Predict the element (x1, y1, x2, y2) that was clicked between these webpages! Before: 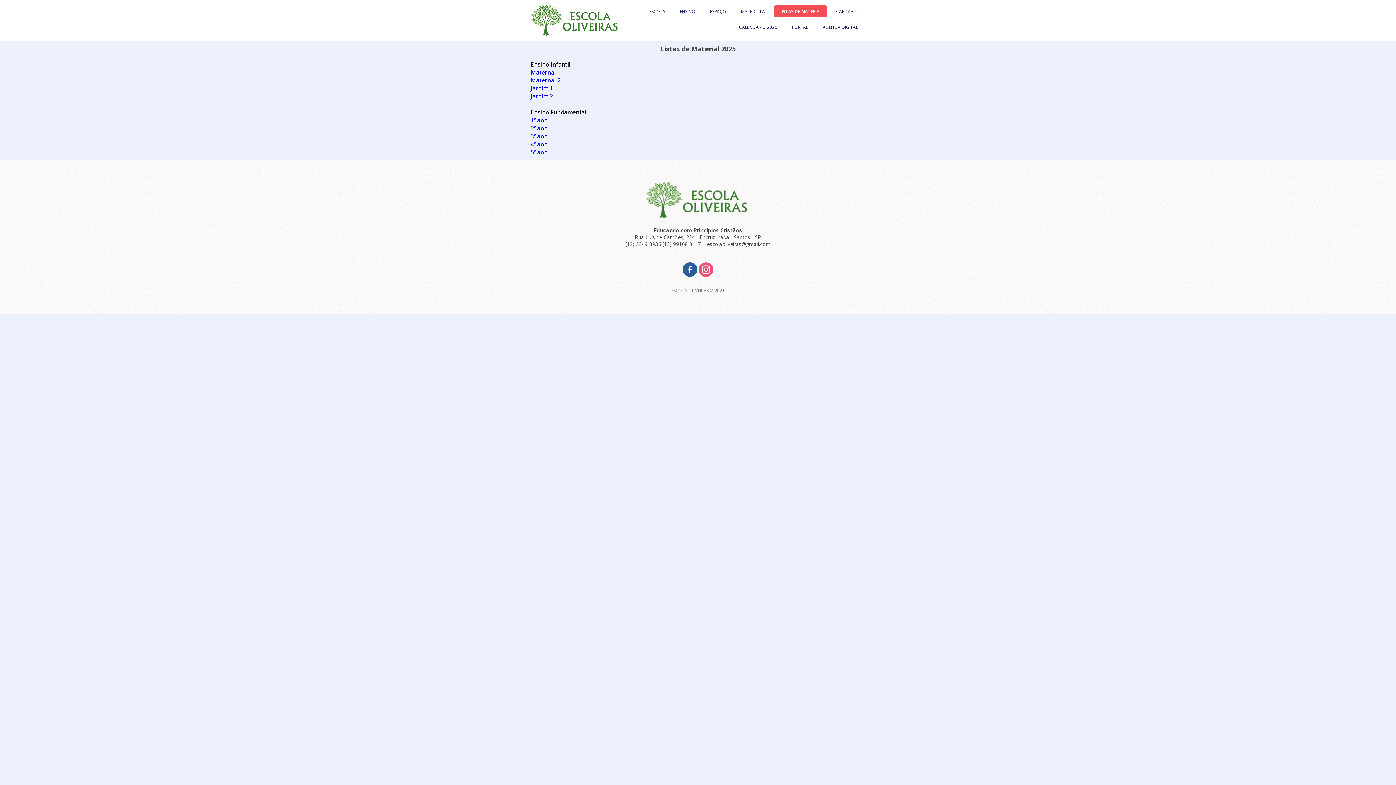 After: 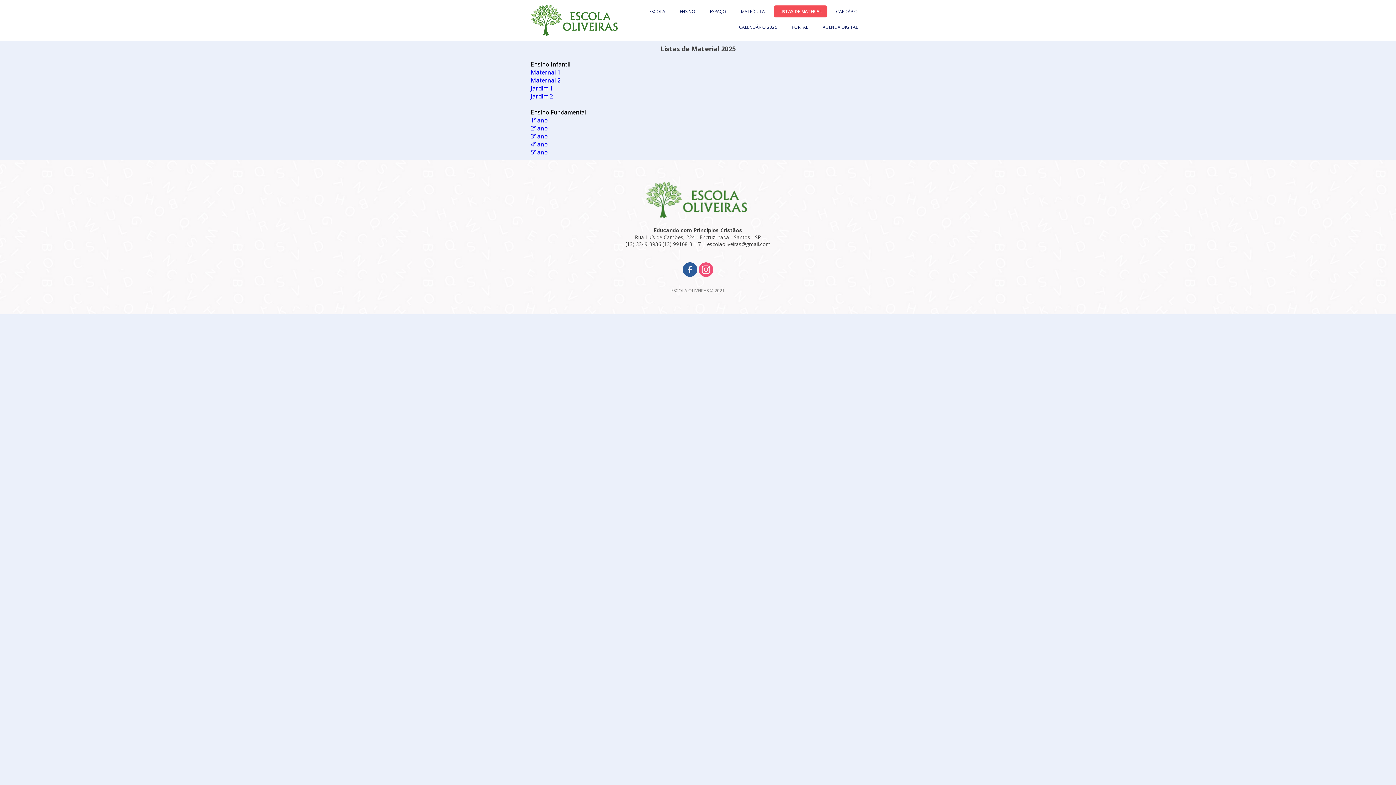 Action: bbox: (698, 271, 714, 279)